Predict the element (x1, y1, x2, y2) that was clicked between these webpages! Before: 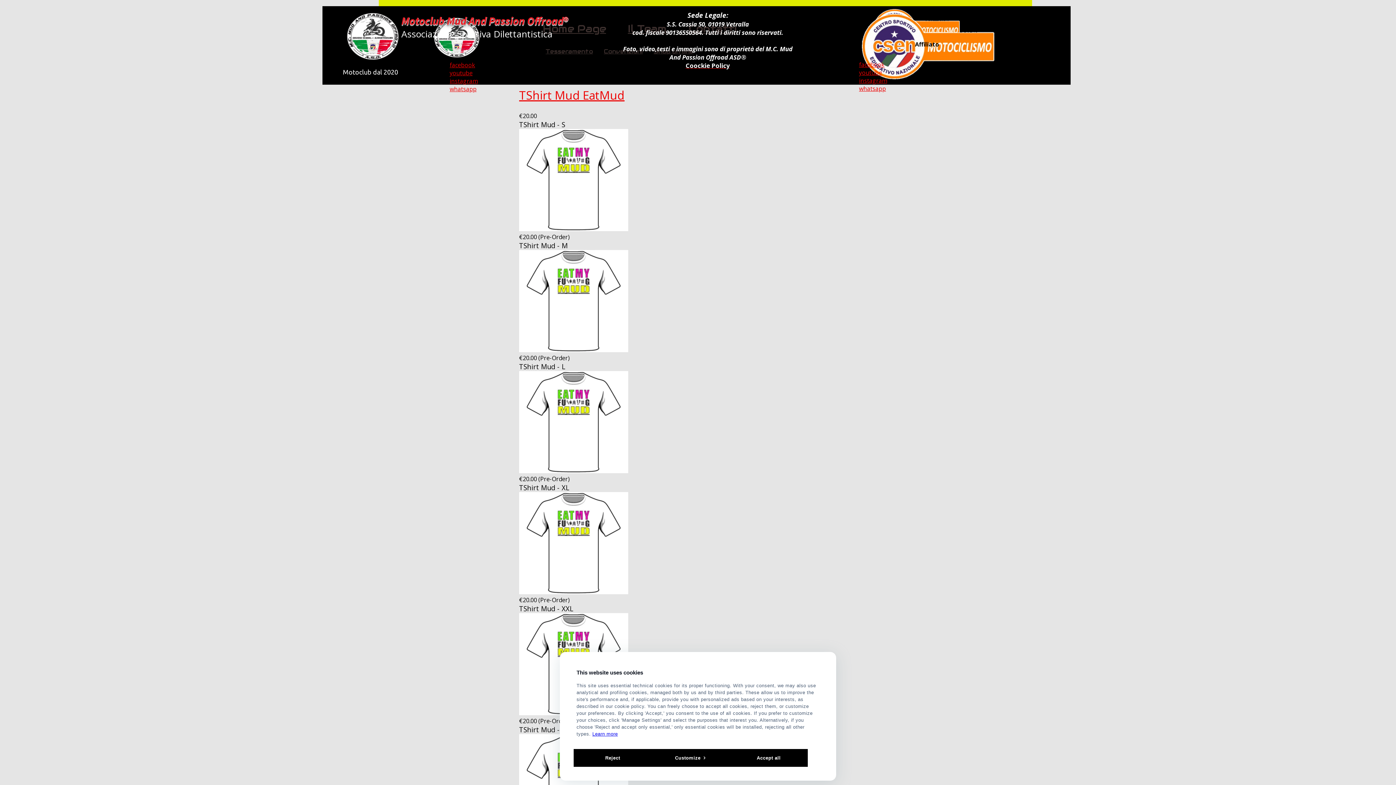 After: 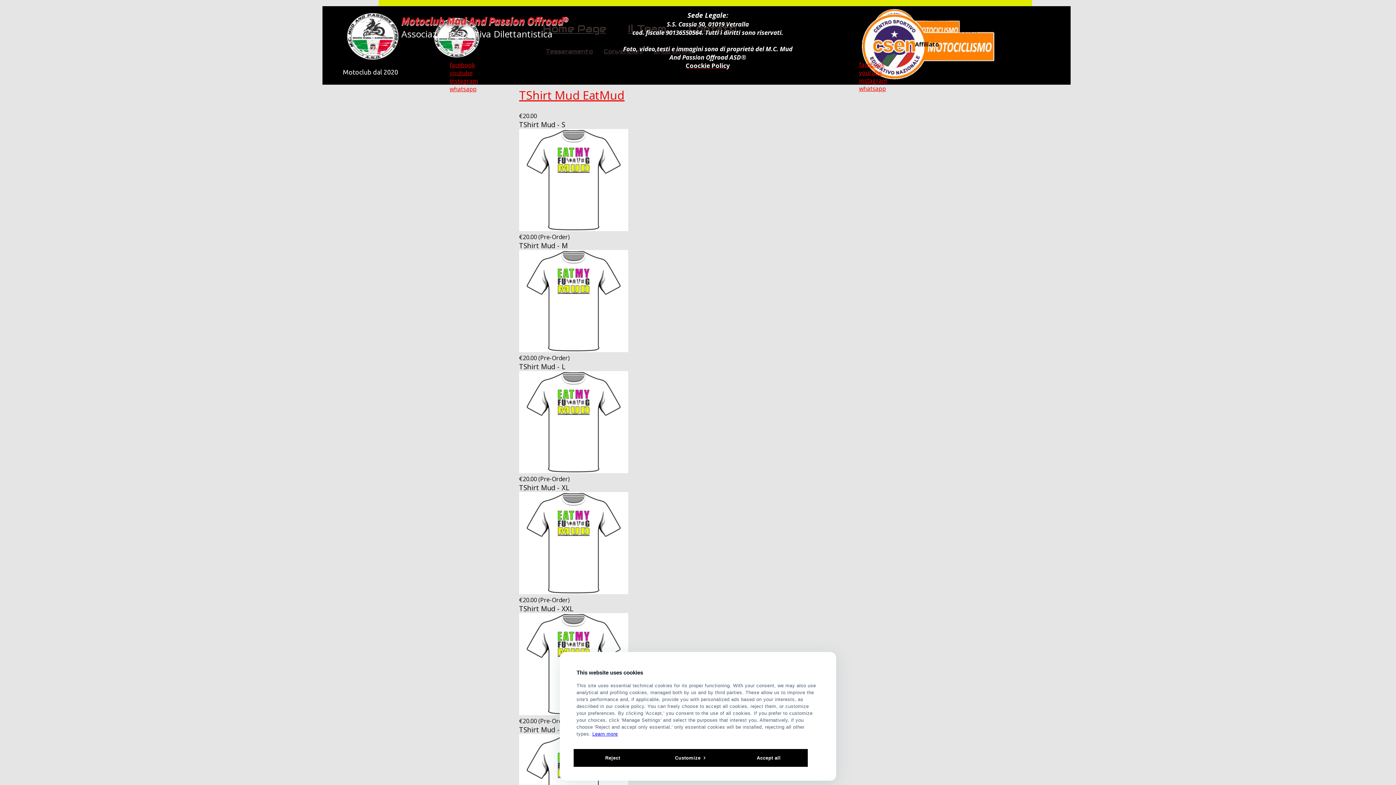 Action: bbox: (449, 85, 476, 93) label: whatsapp